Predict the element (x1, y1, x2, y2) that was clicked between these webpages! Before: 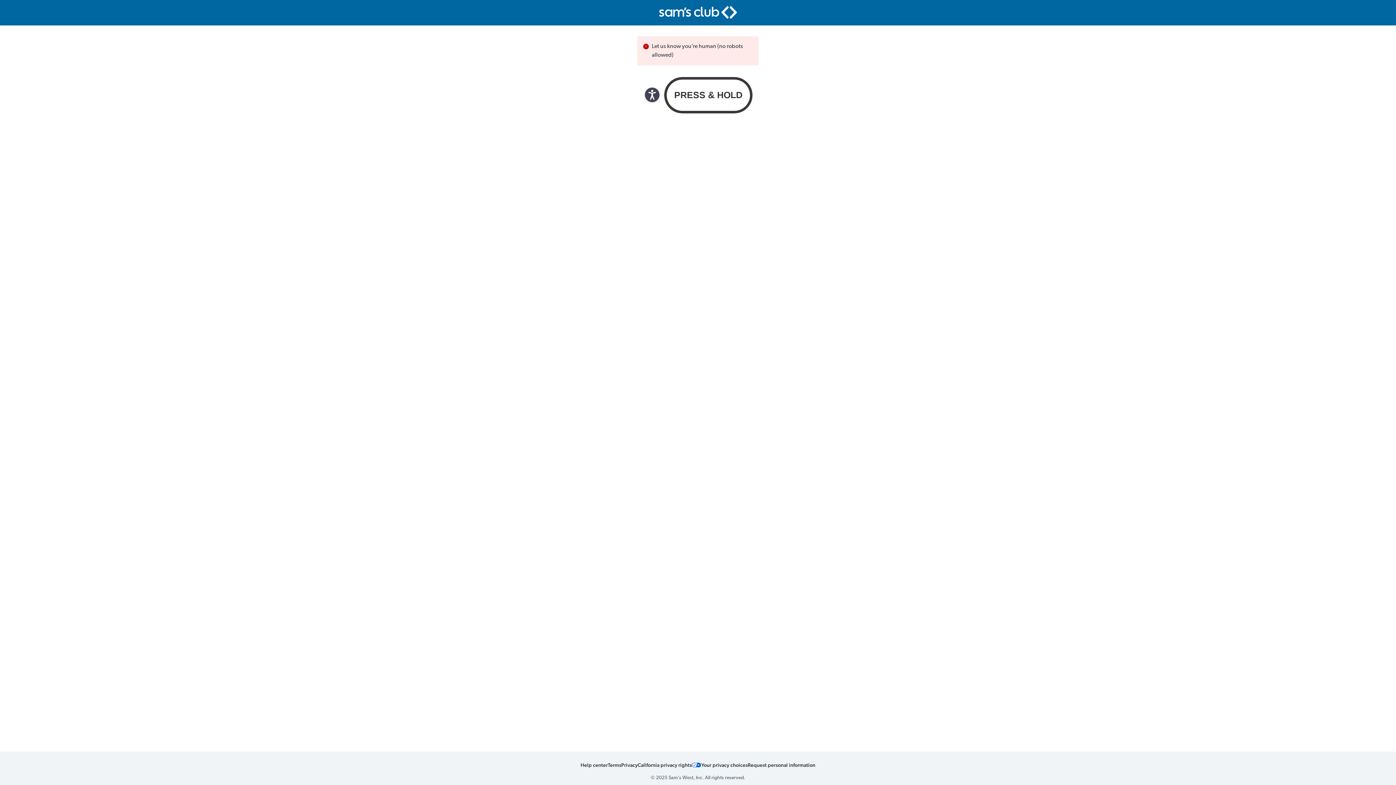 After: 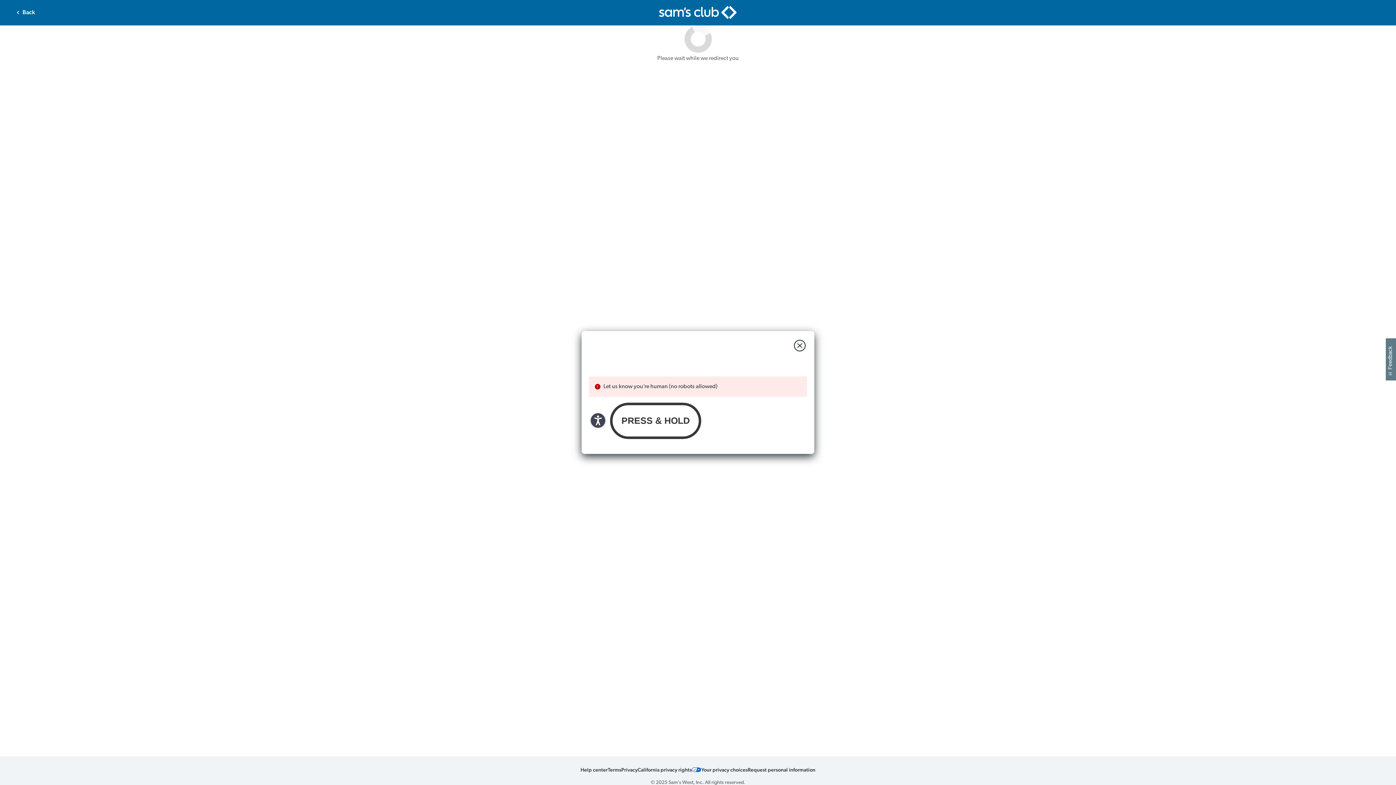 Action: bbox: (701, 761, 748, 768) label: Your privacy choices